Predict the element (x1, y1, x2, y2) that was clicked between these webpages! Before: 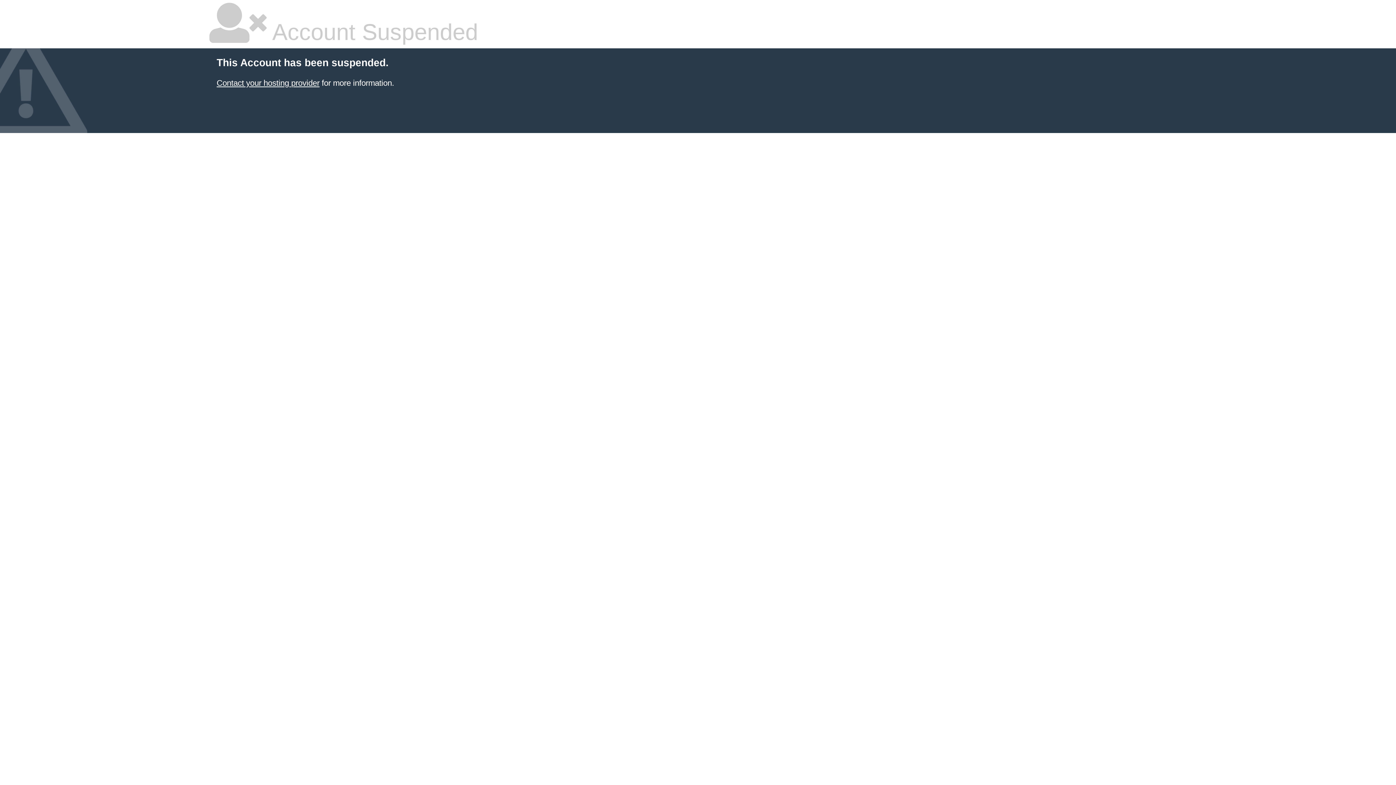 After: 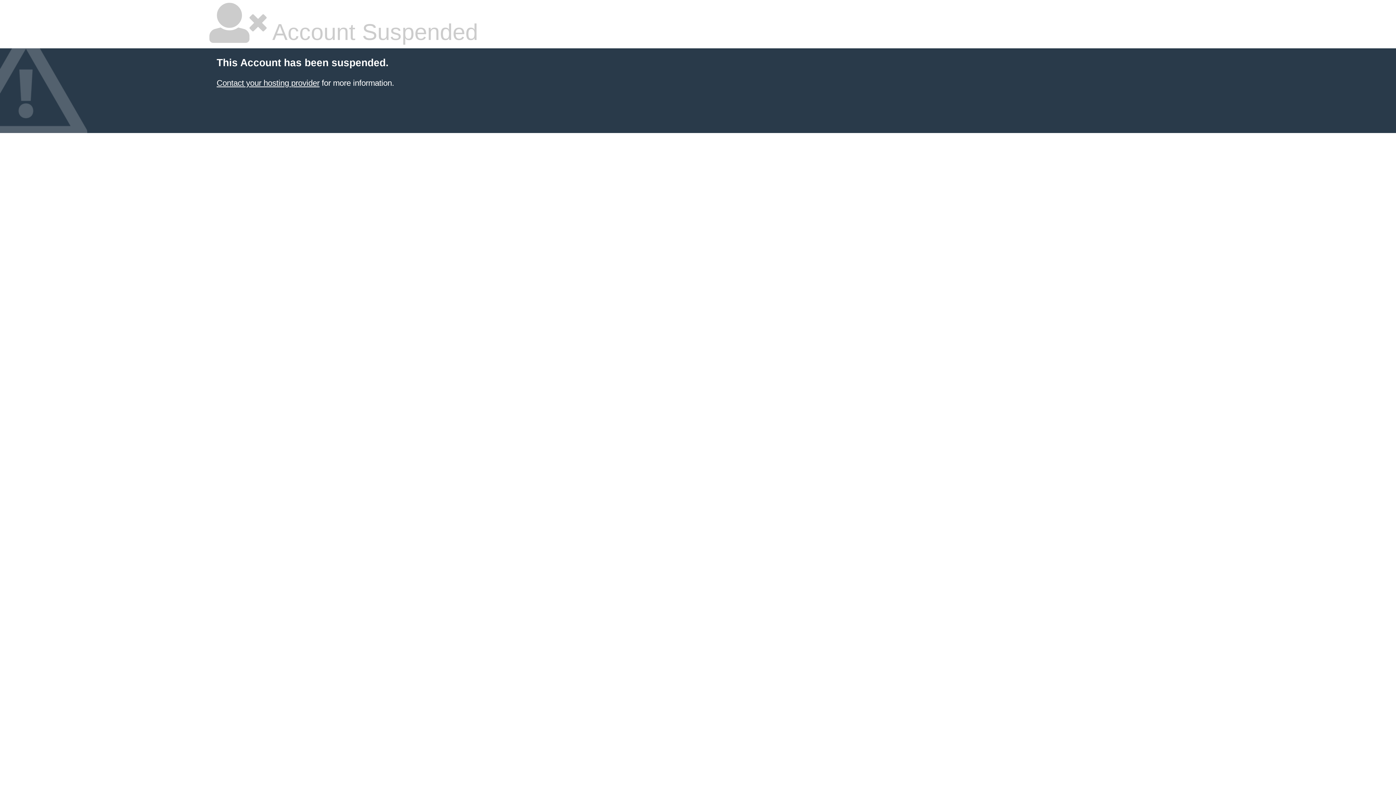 Action: label: Contact your hosting provider bbox: (216, 78, 319, 87)